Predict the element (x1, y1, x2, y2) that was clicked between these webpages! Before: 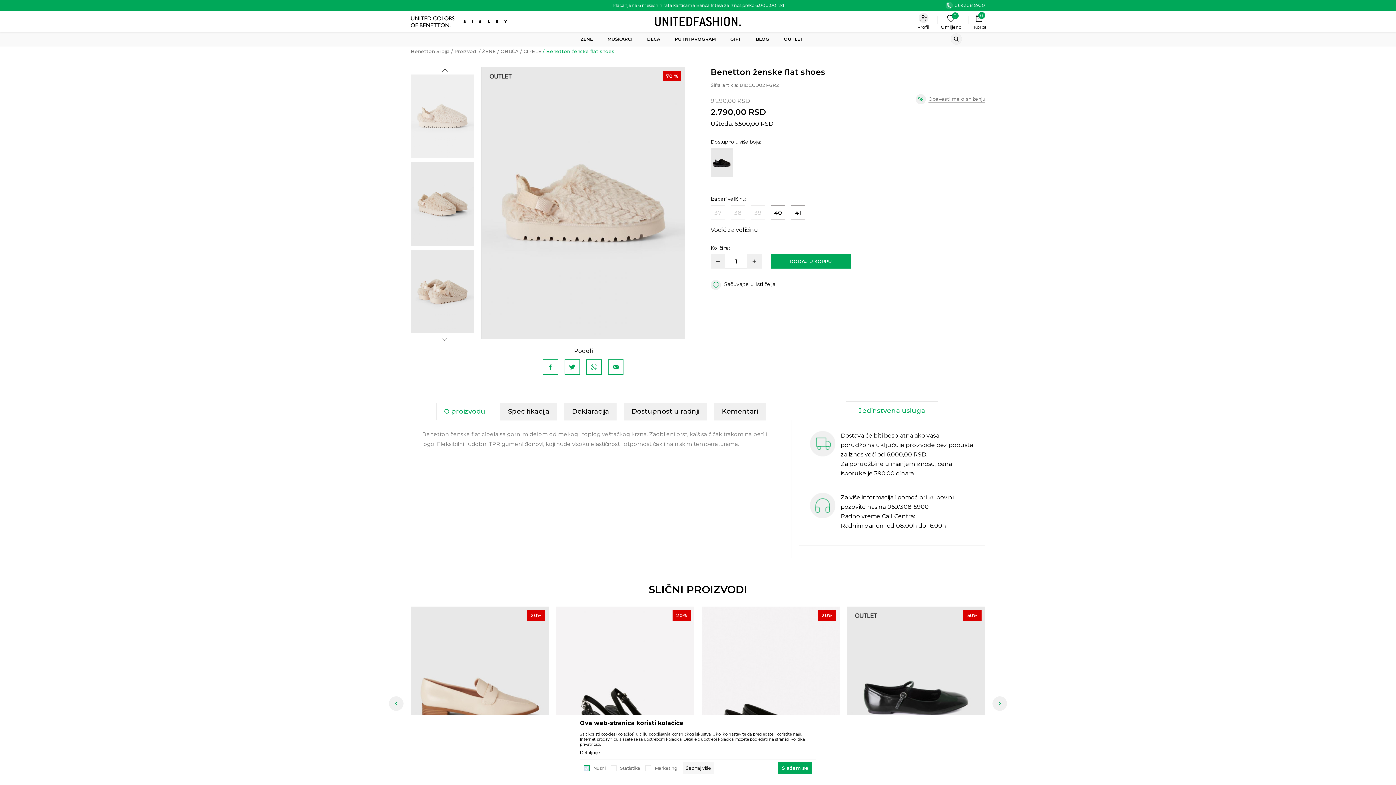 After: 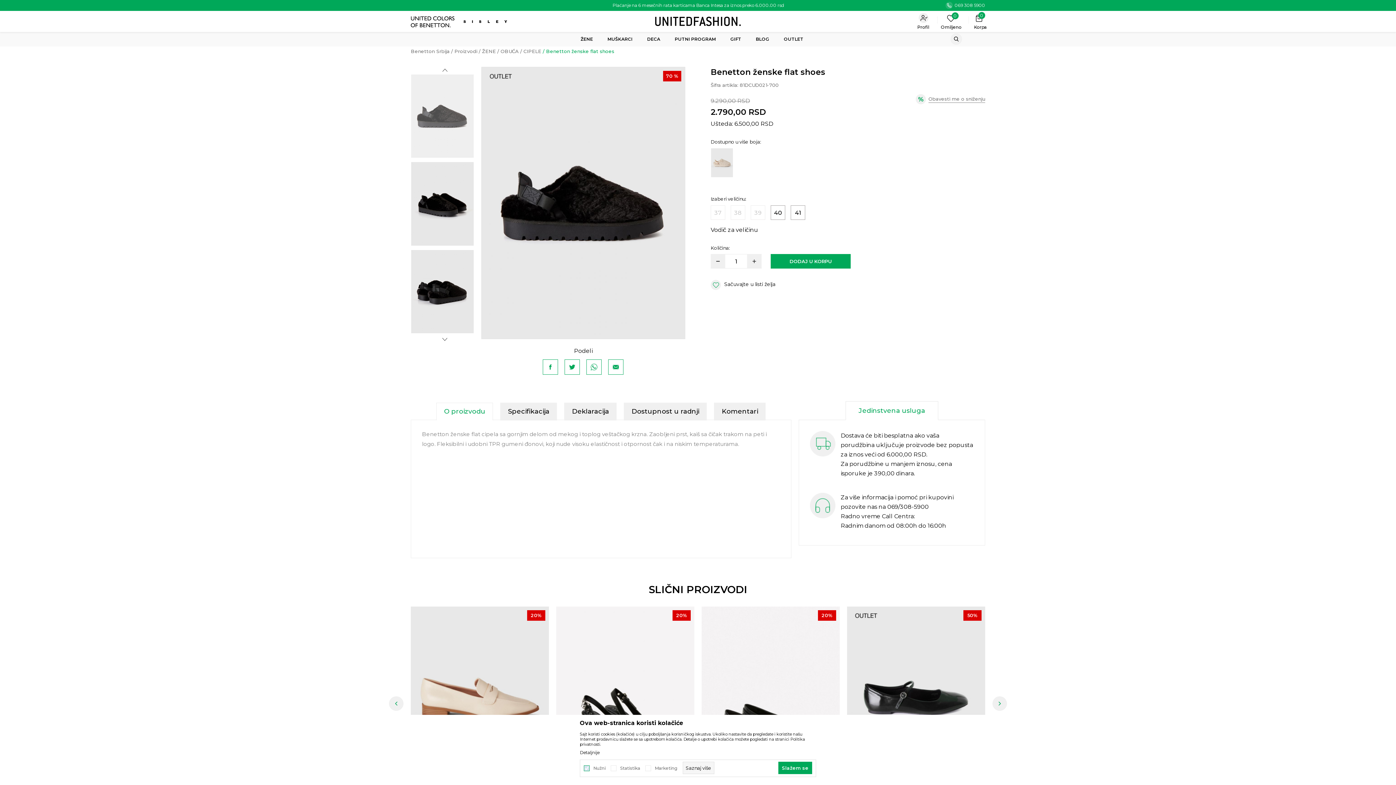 Action: bbox: (711, 159, 733, 165)